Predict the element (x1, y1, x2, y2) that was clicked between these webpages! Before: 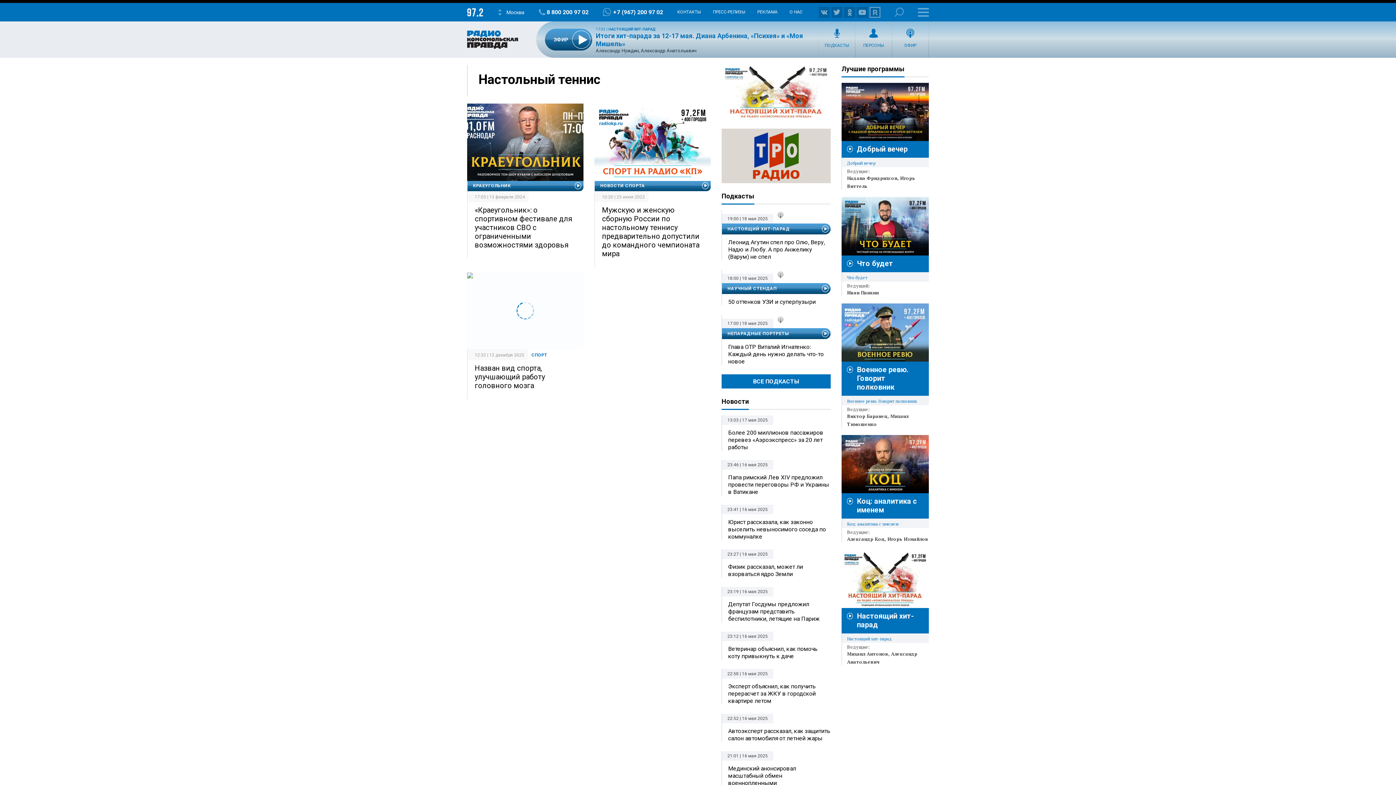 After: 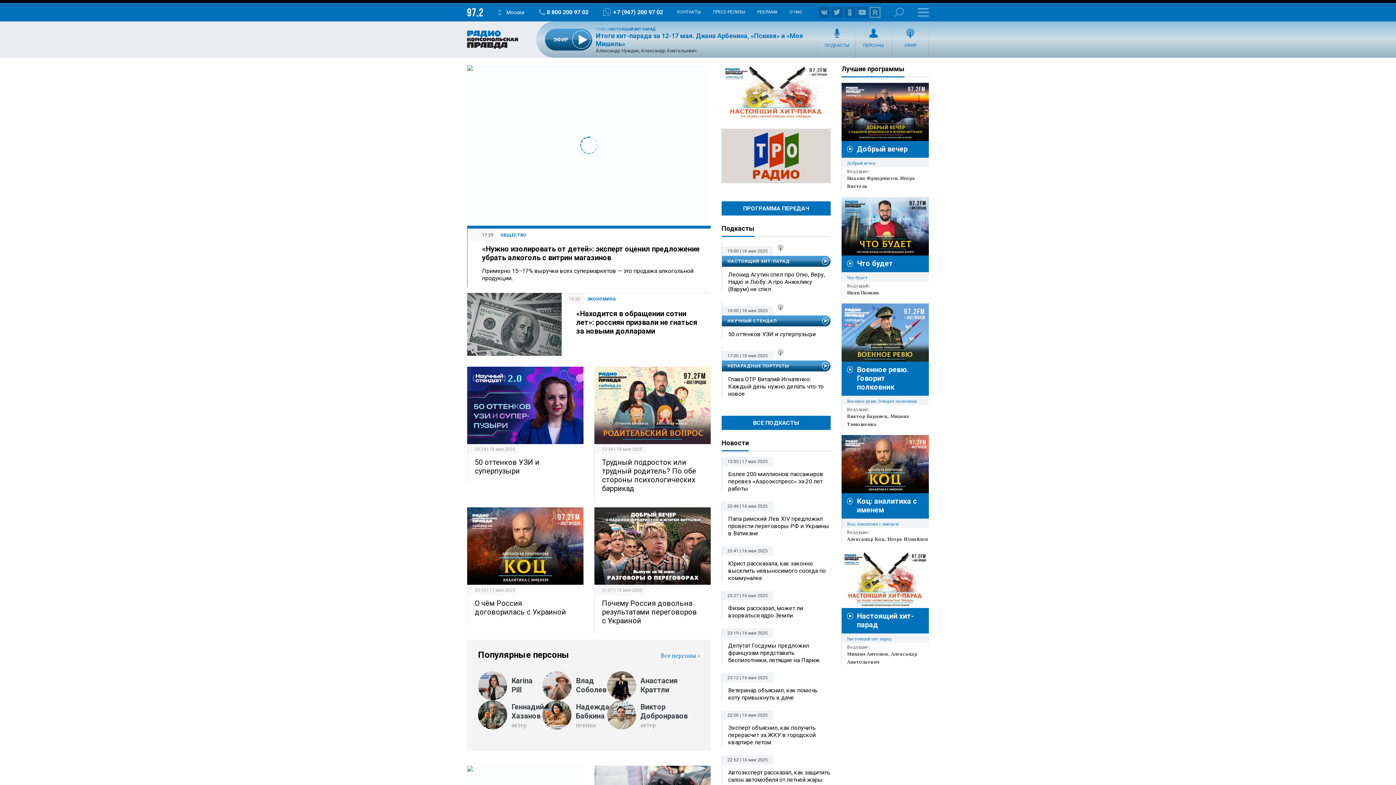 Action: bbox: (467, 30, 518, 48)